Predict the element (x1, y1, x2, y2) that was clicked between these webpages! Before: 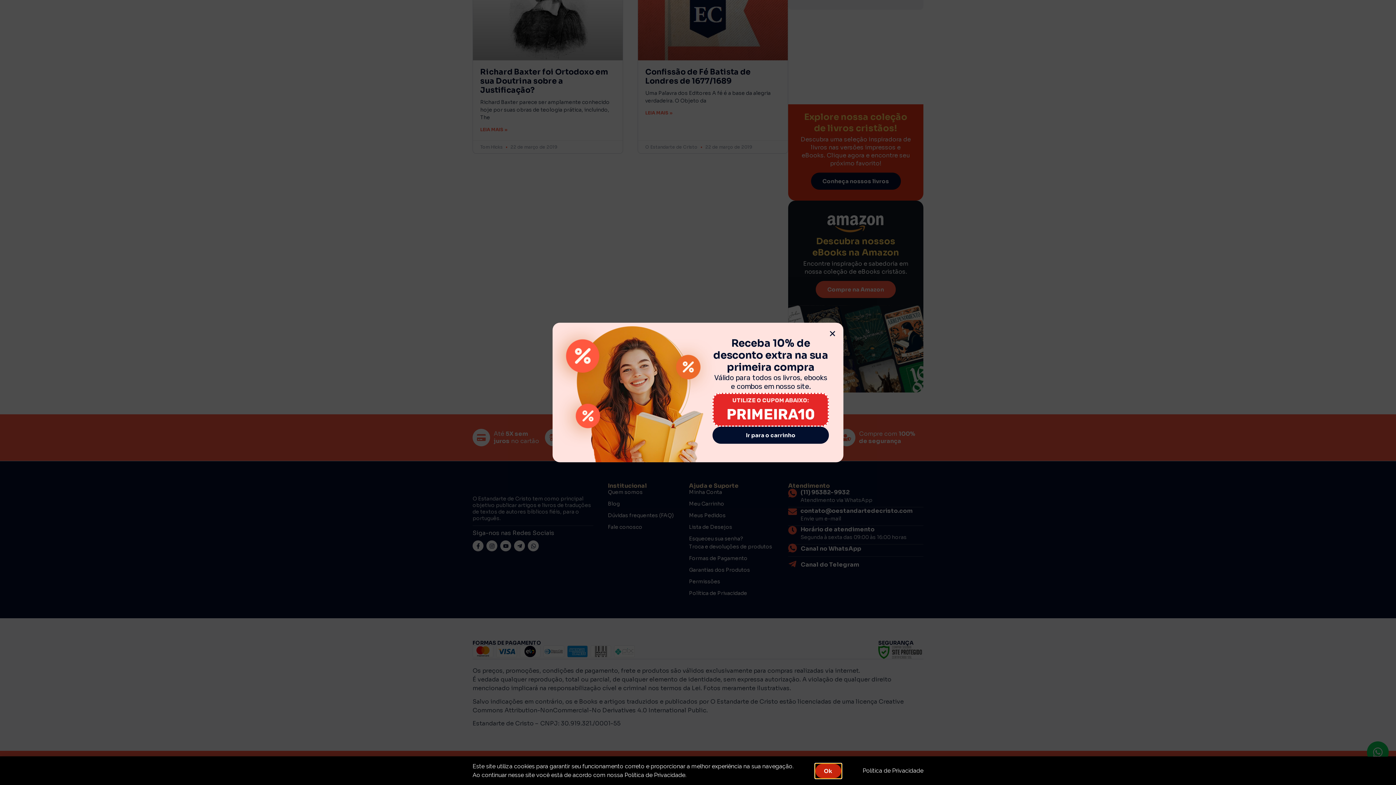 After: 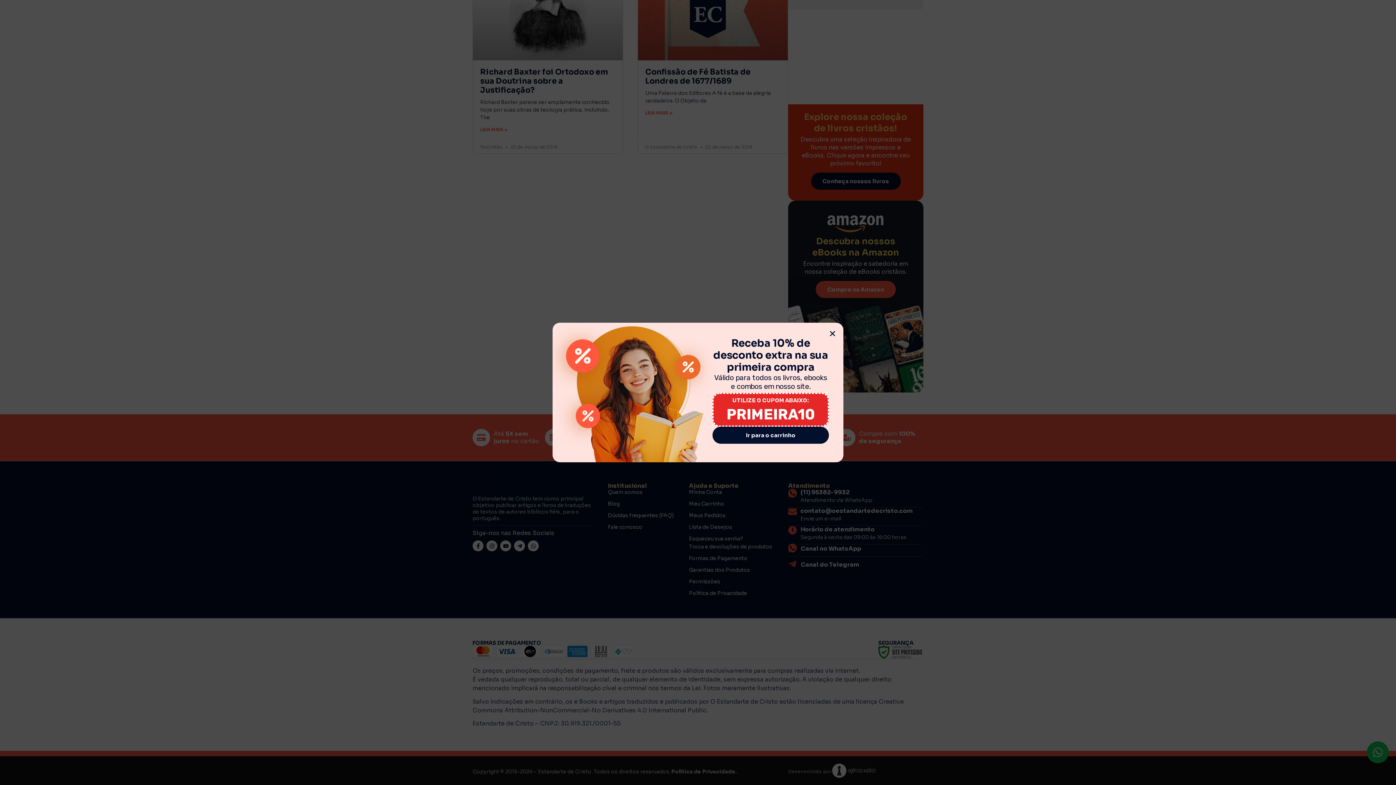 Action: bbox: (815, 764, 841, 778) label: Ok